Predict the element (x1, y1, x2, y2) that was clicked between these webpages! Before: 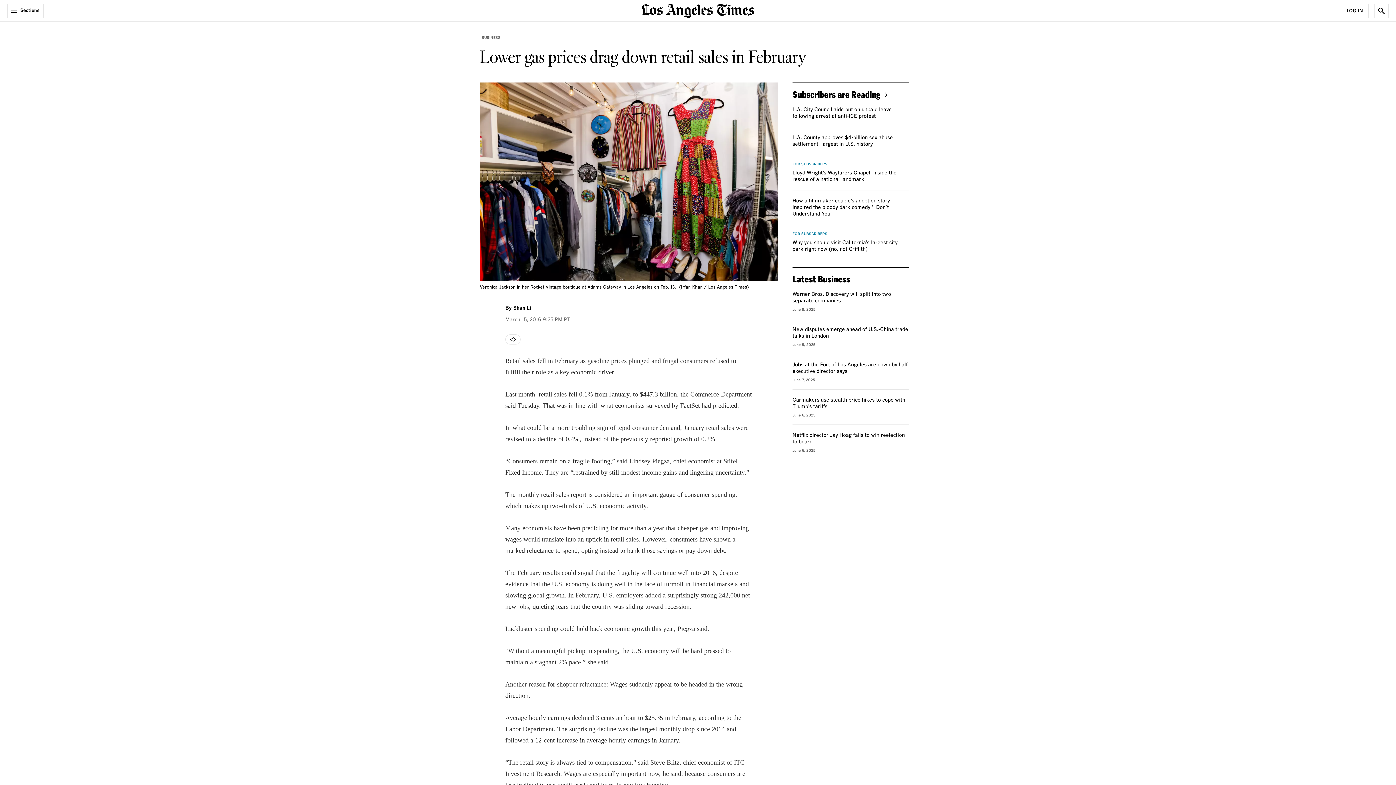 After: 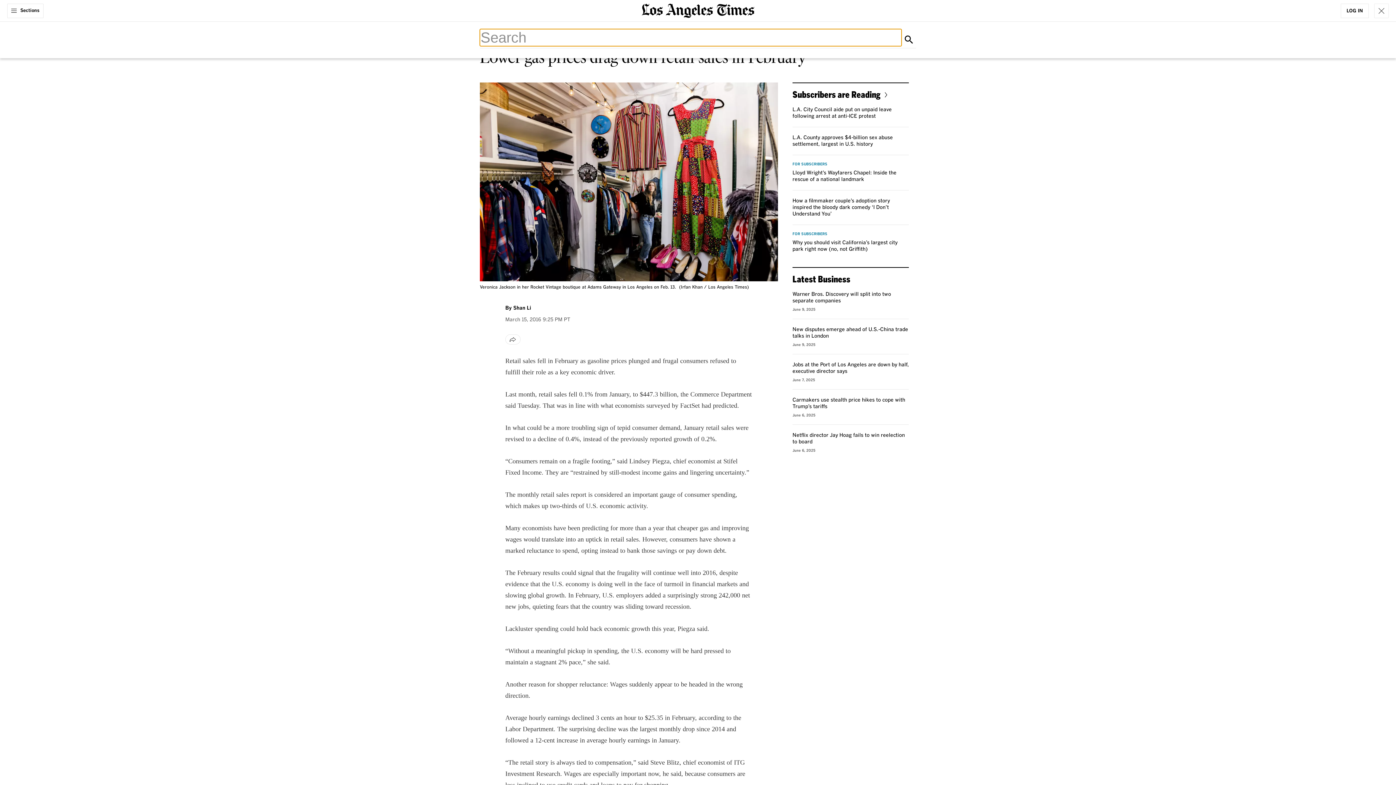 Action: label: Show Search bbox: (1374, 3, 1389, 18)